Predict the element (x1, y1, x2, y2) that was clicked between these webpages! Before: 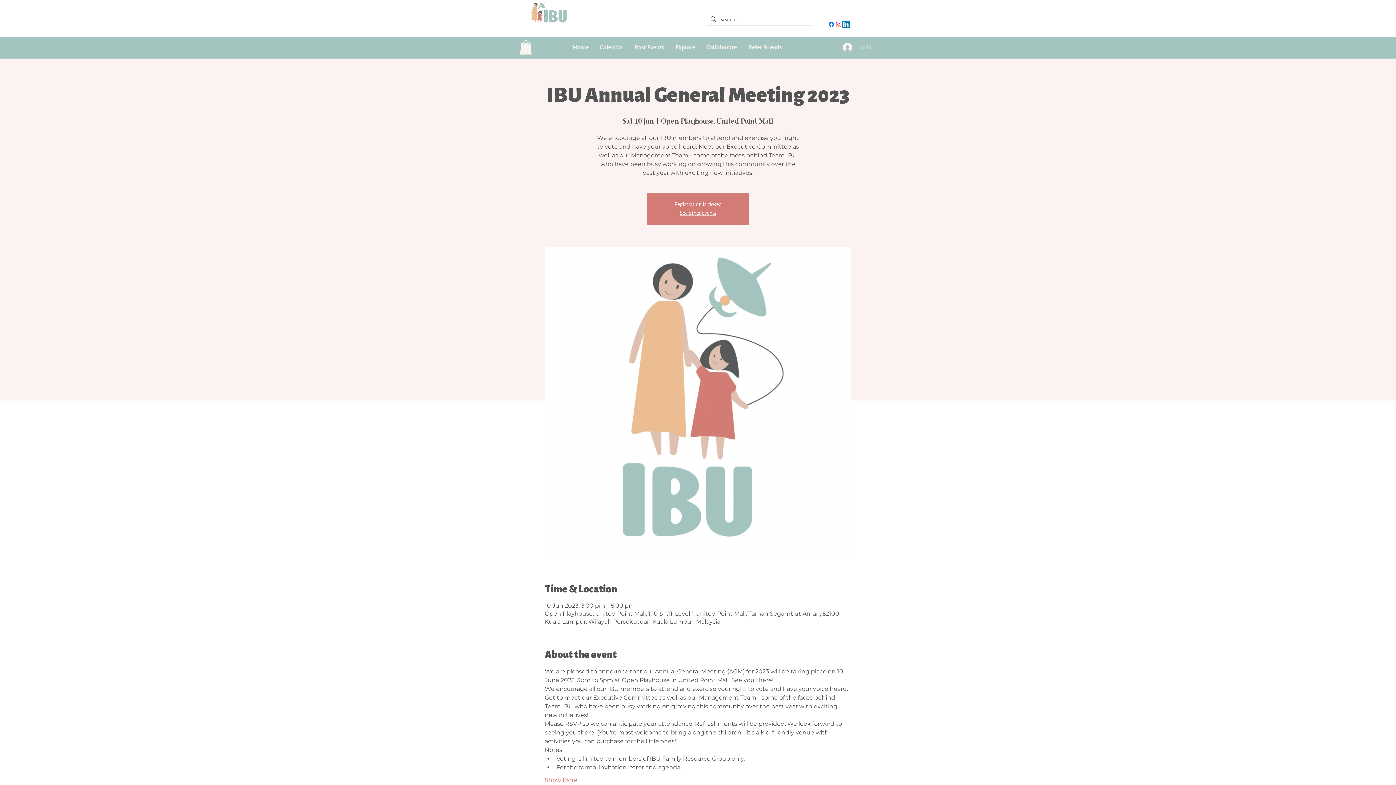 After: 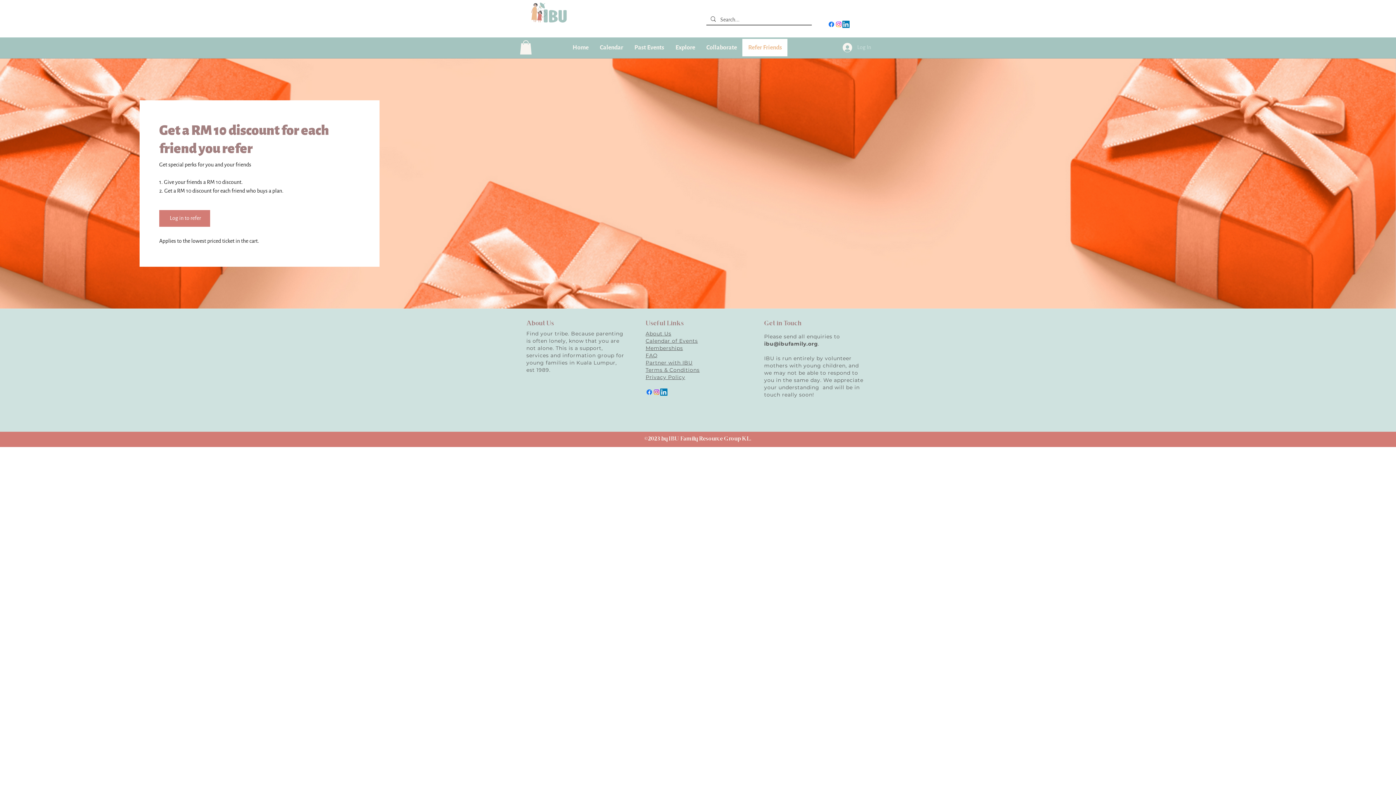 Action: label: Refer Friends bbox: (742, 38, 787, 56)